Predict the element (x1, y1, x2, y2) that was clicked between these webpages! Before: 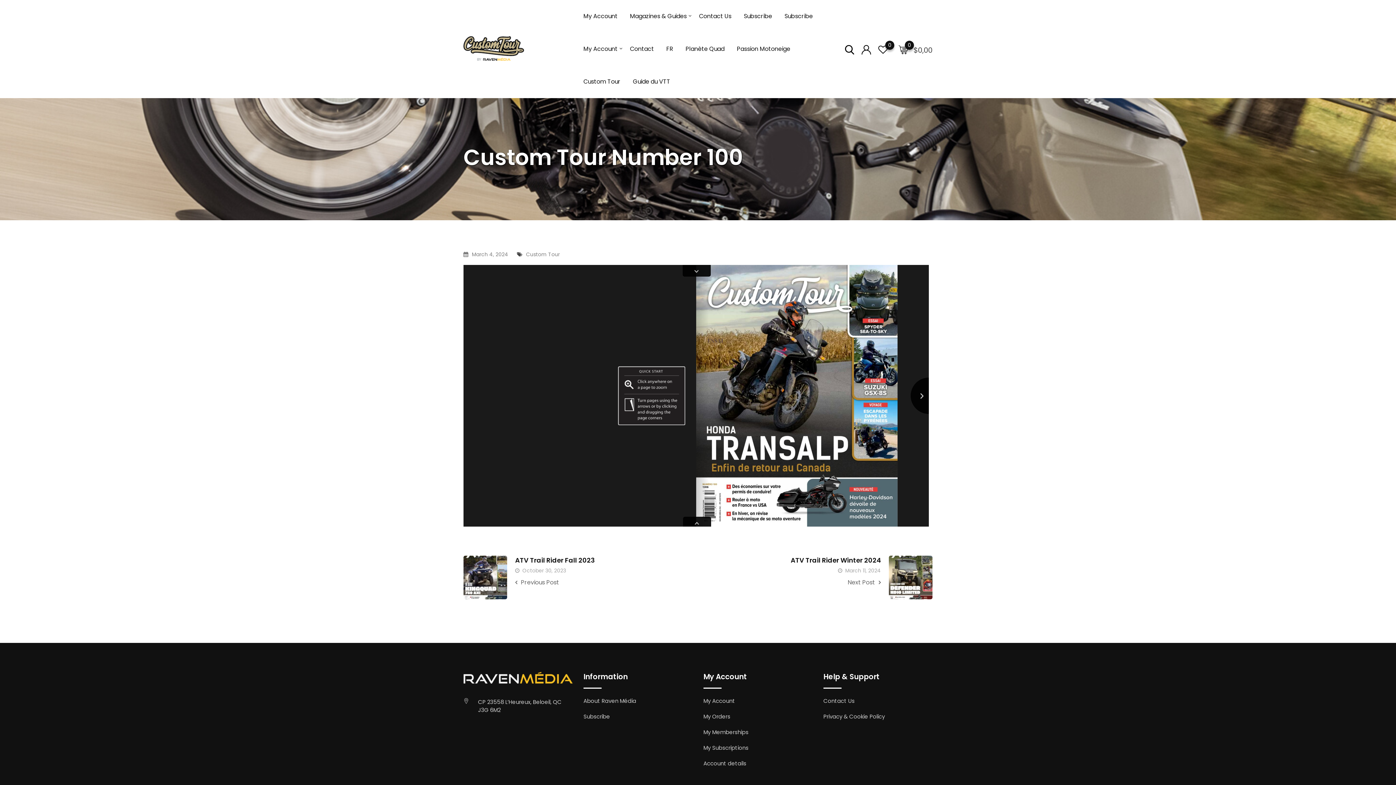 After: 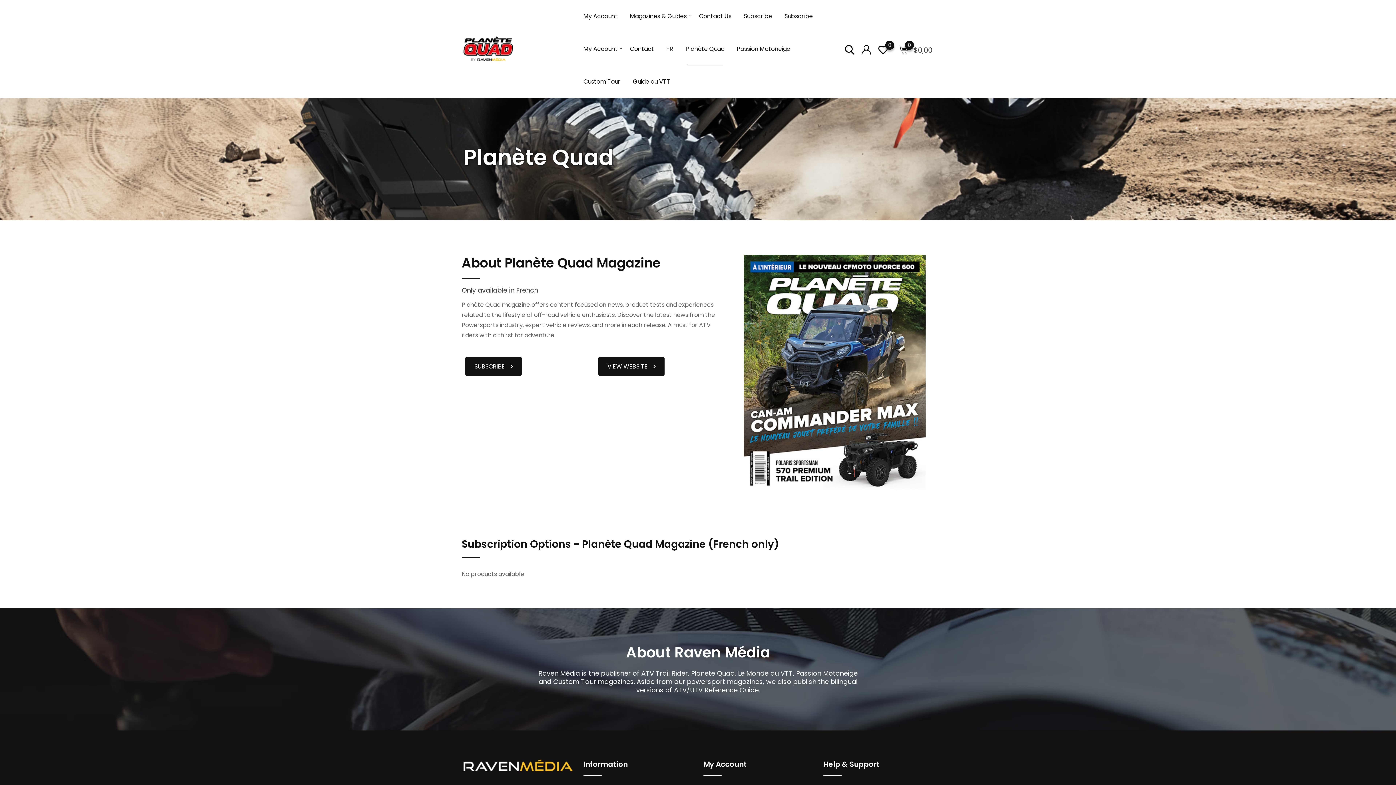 Action: label: Planète Quad bbox: (680, 32, 730, 65)